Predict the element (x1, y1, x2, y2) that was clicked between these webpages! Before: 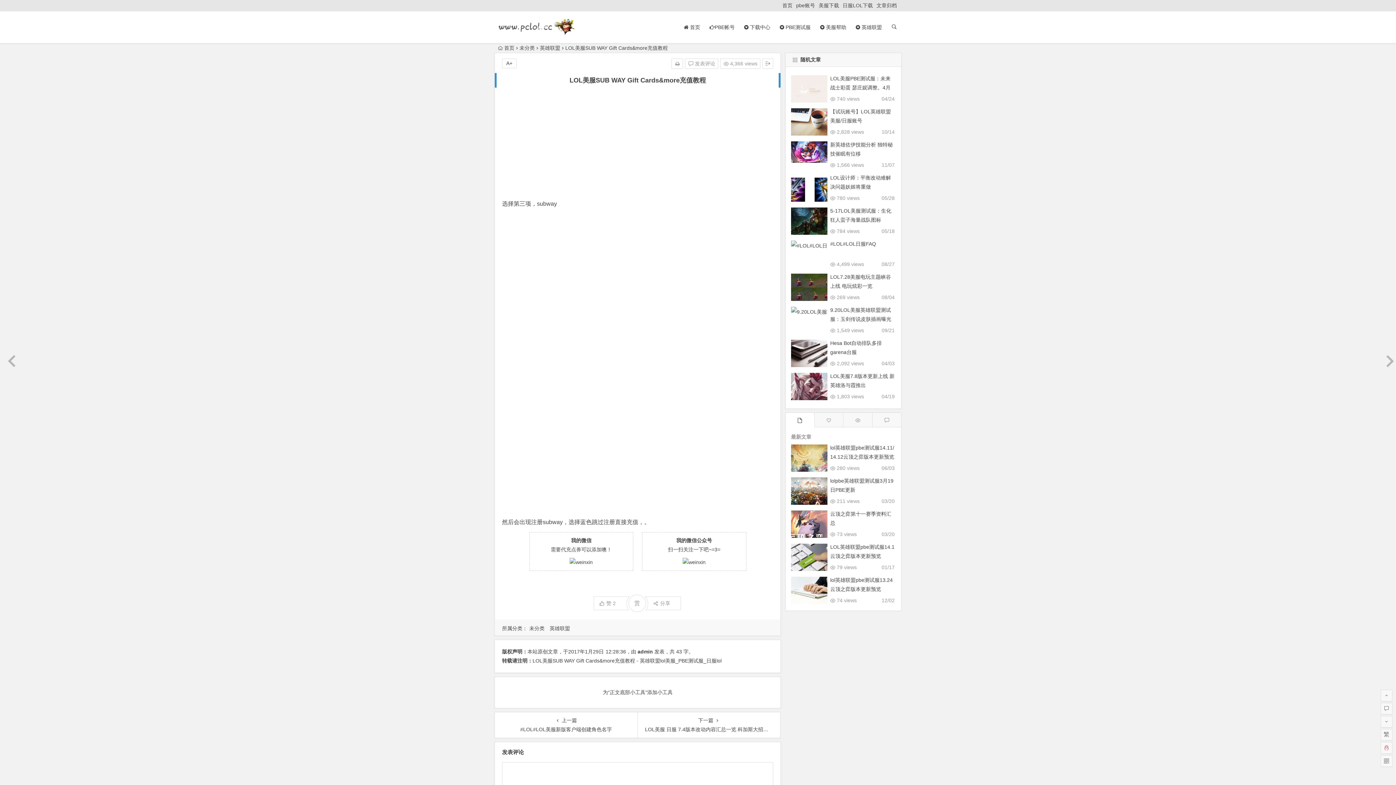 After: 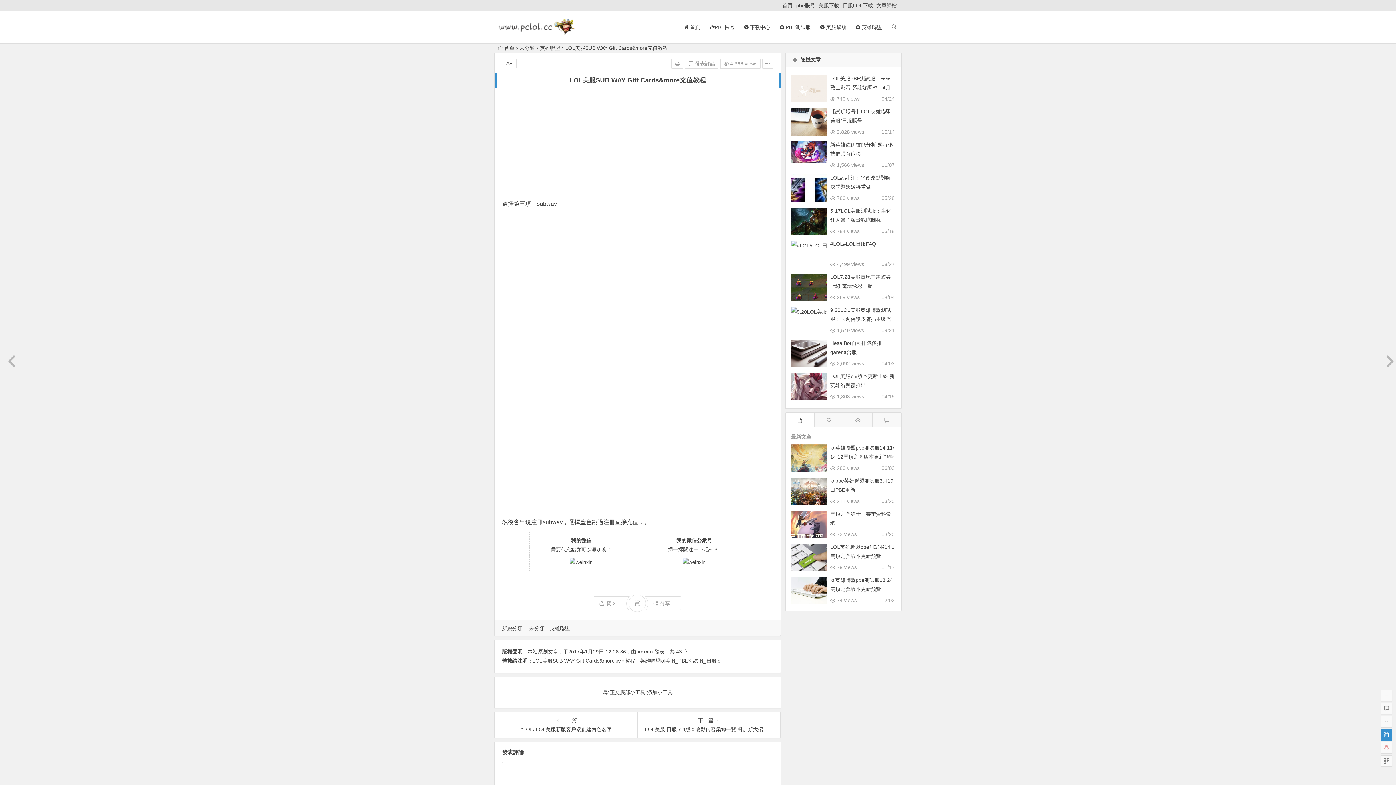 Action: label: 繁 bbox: (1381, 729, 1392, 741)